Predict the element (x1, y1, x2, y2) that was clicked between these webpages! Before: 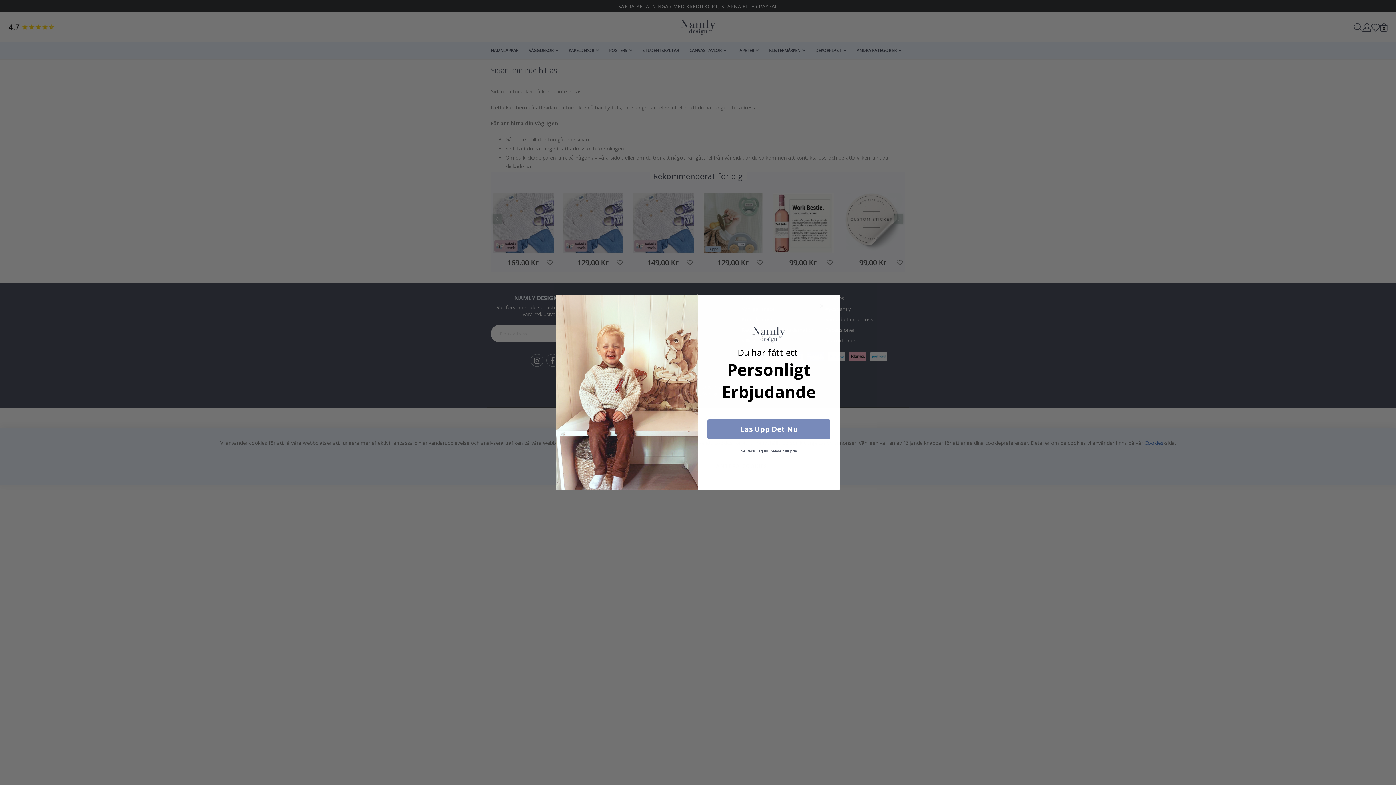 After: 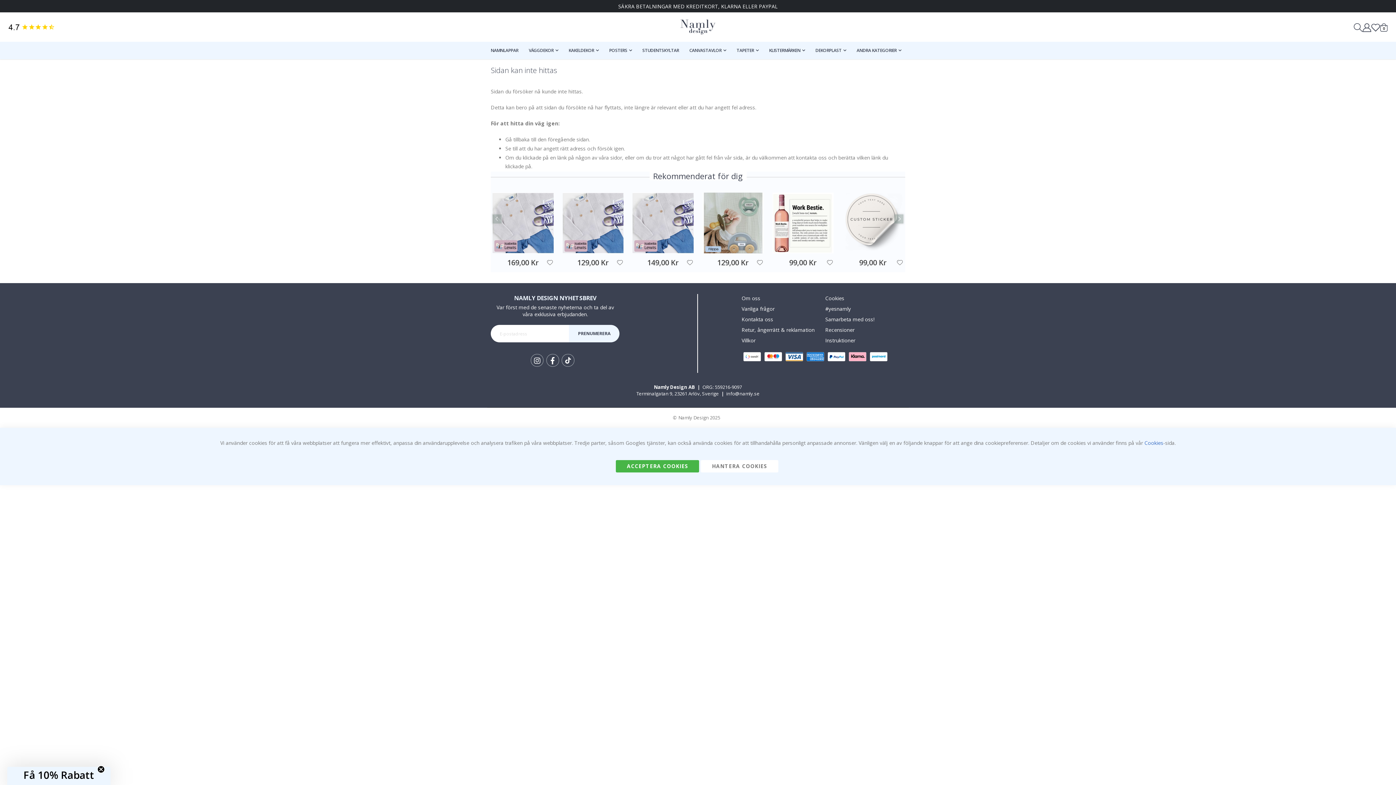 Action: bbox: (806, 297, 837, 314) label: Close dialog